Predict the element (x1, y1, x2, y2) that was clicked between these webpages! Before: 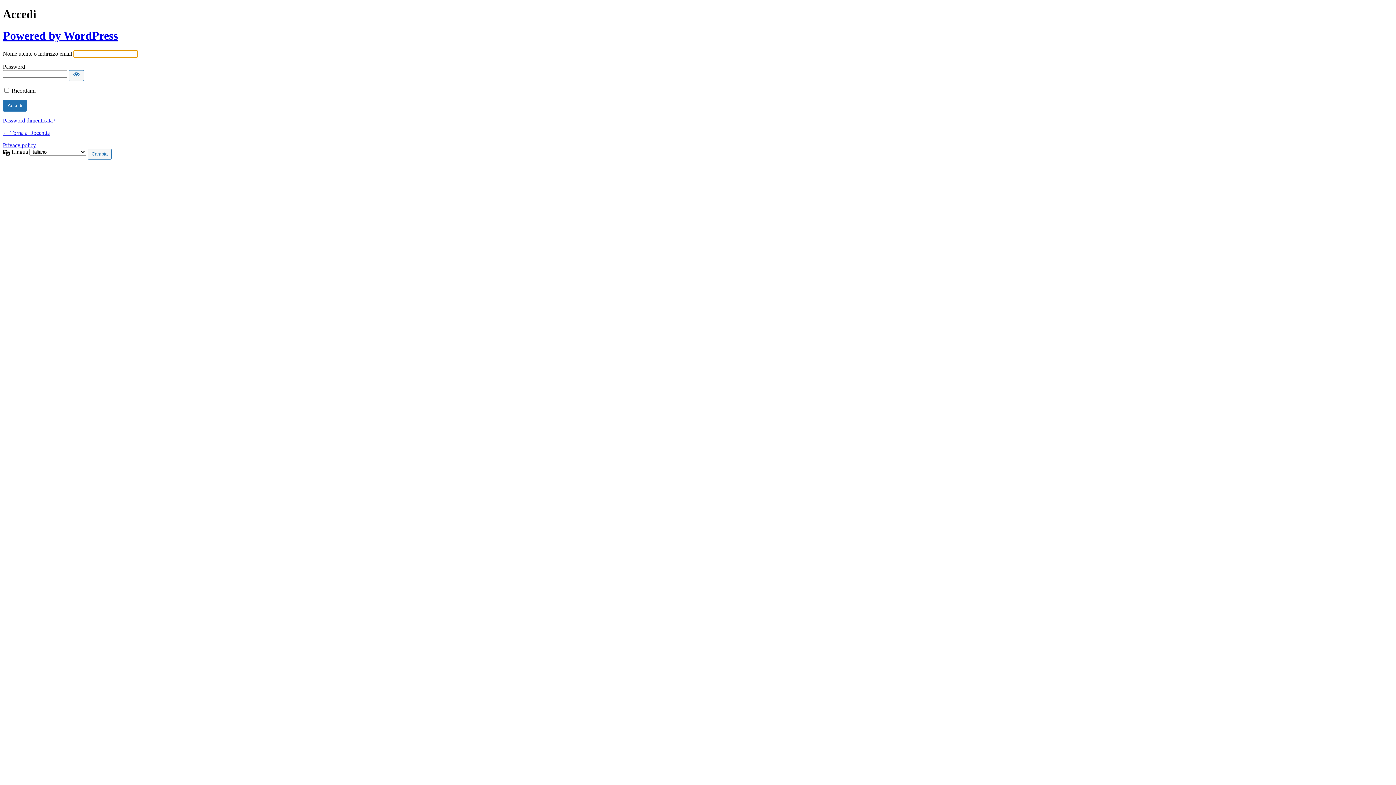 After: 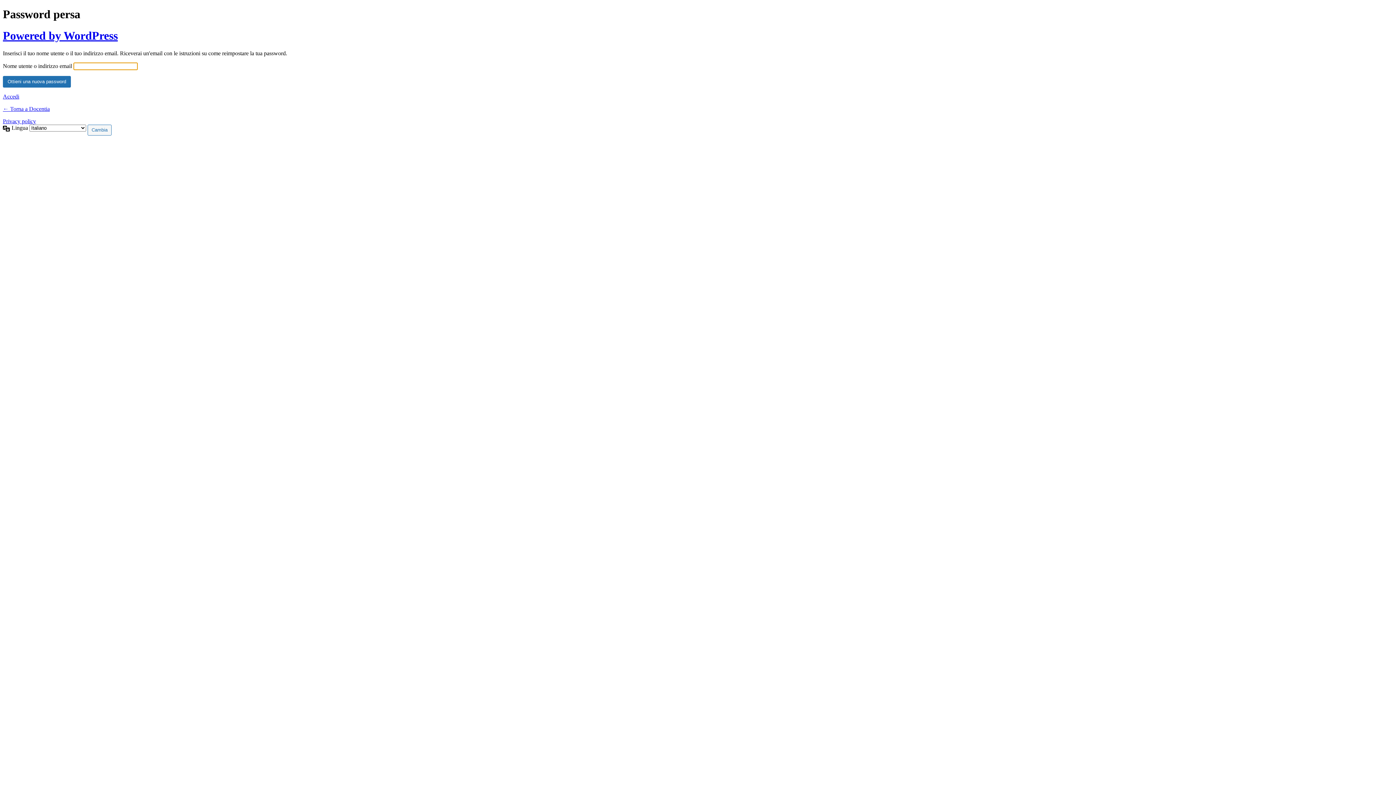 Action: bbox: (2, 117, 55, 123) label: Password dimenticata?